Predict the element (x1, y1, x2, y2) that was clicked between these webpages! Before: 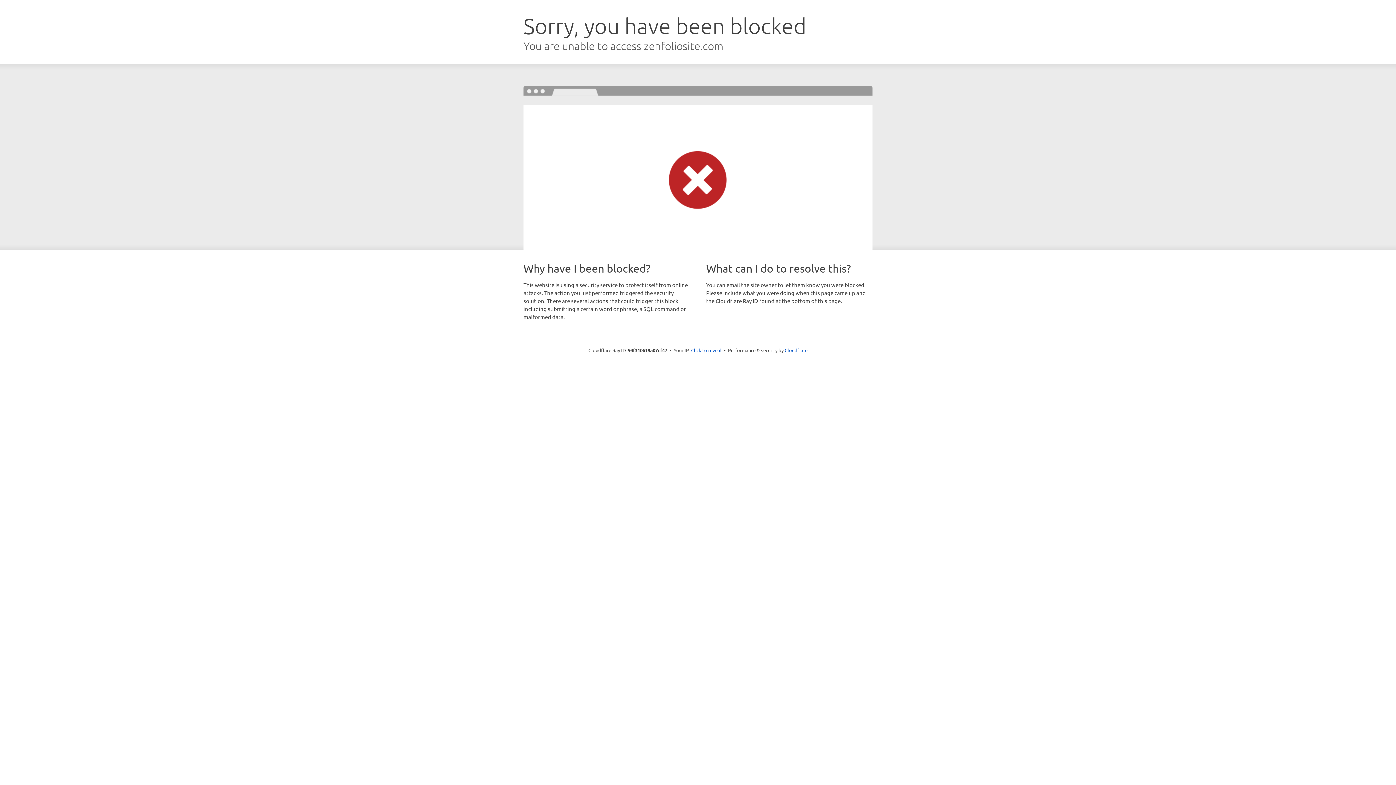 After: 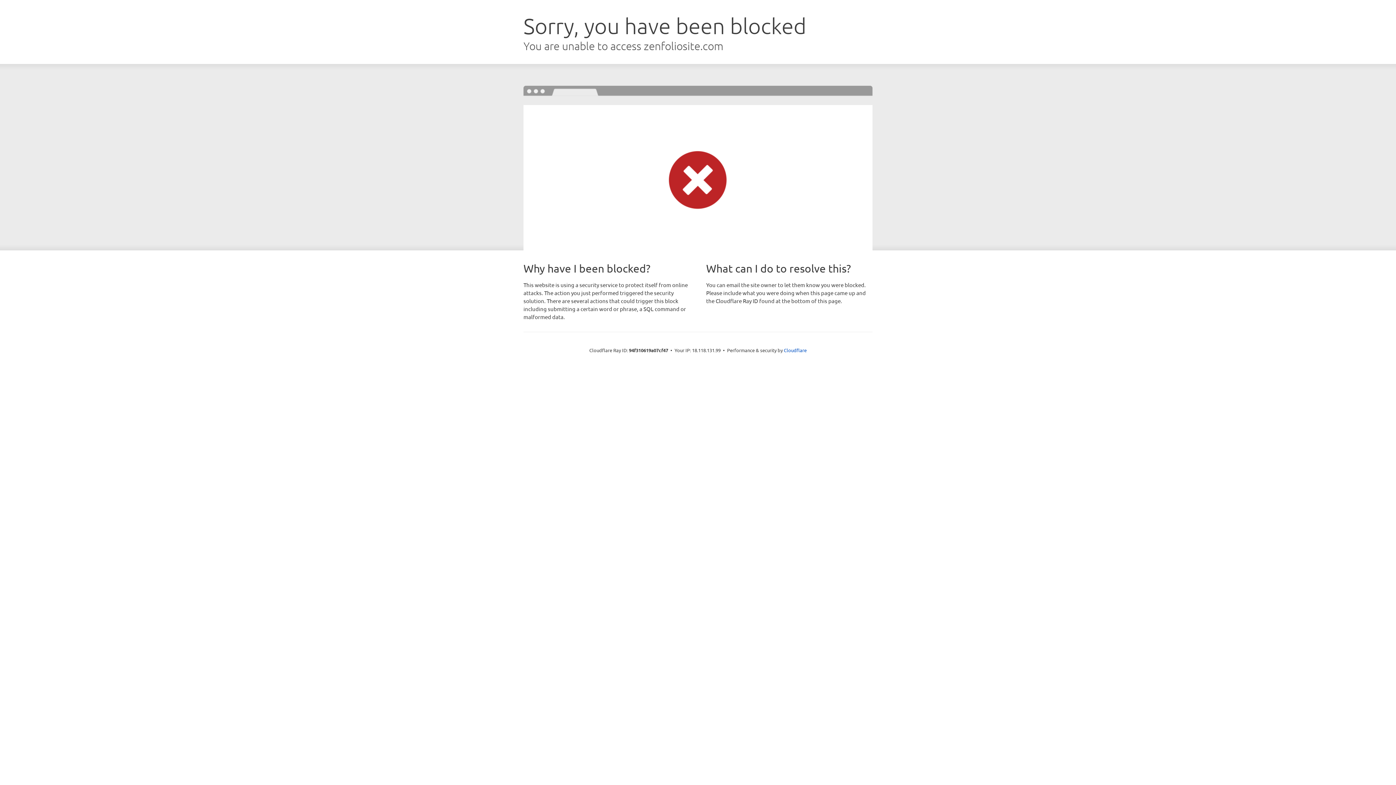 Action: bbox: (691, 346, 721, 353) label: Click to reveal